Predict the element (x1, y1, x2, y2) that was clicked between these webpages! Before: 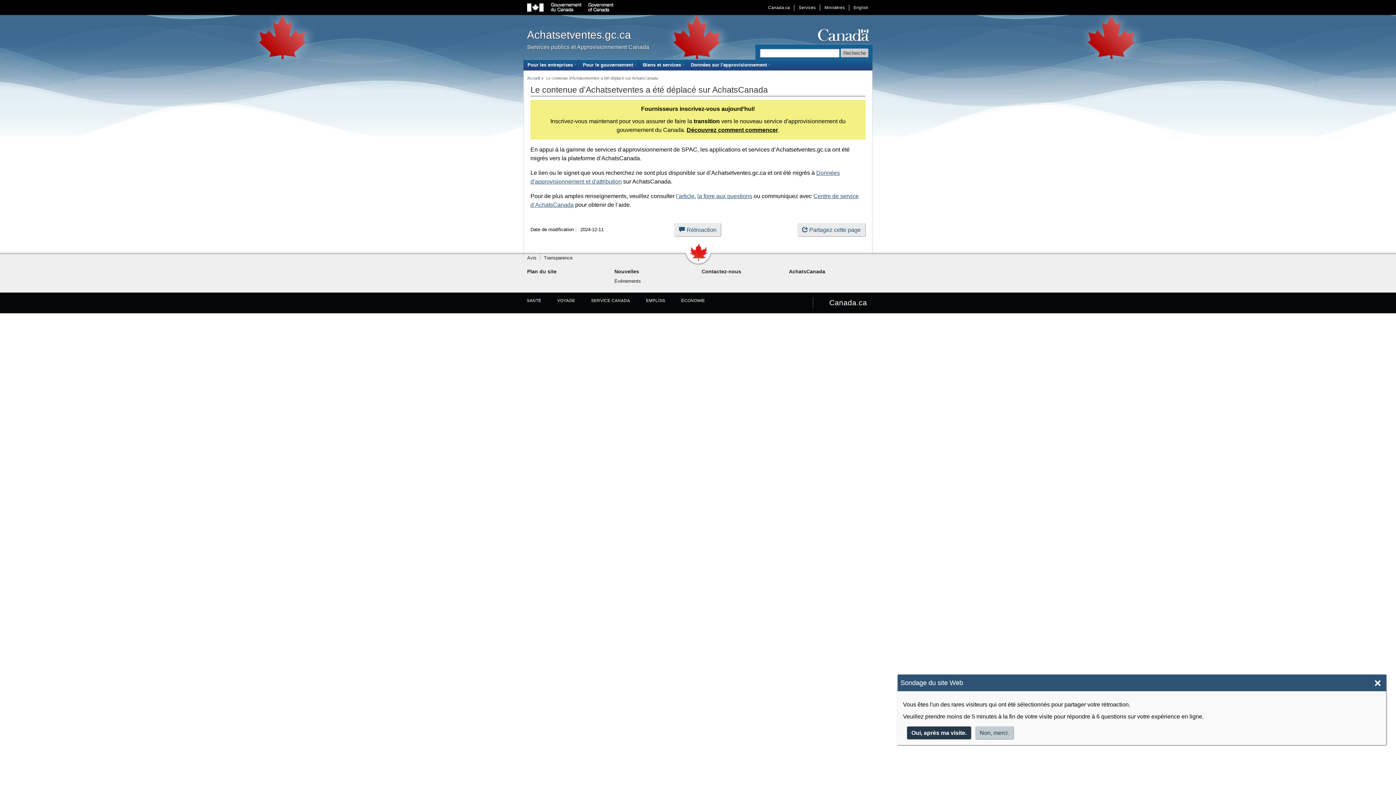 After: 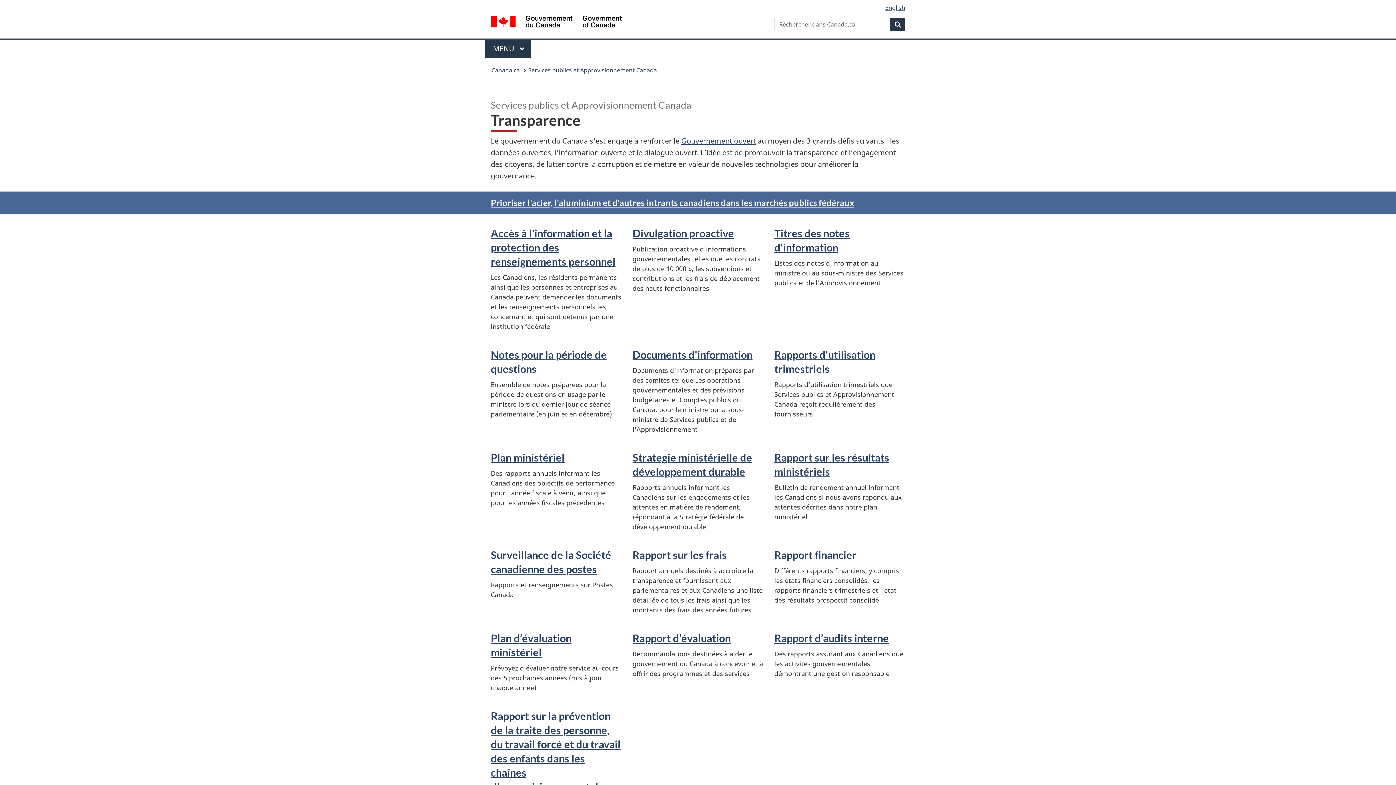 Action: label: Transparence bbox: (544, 255, 572, 260)